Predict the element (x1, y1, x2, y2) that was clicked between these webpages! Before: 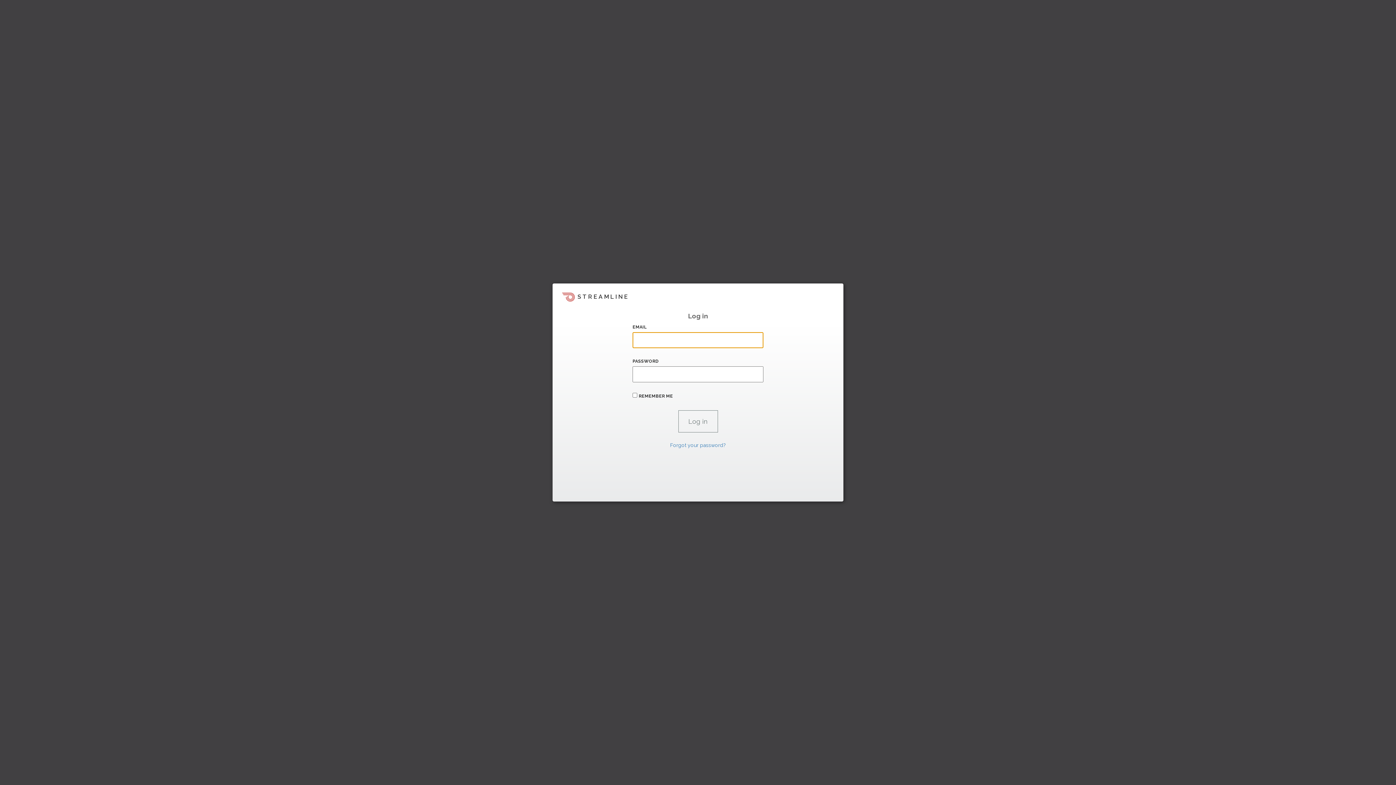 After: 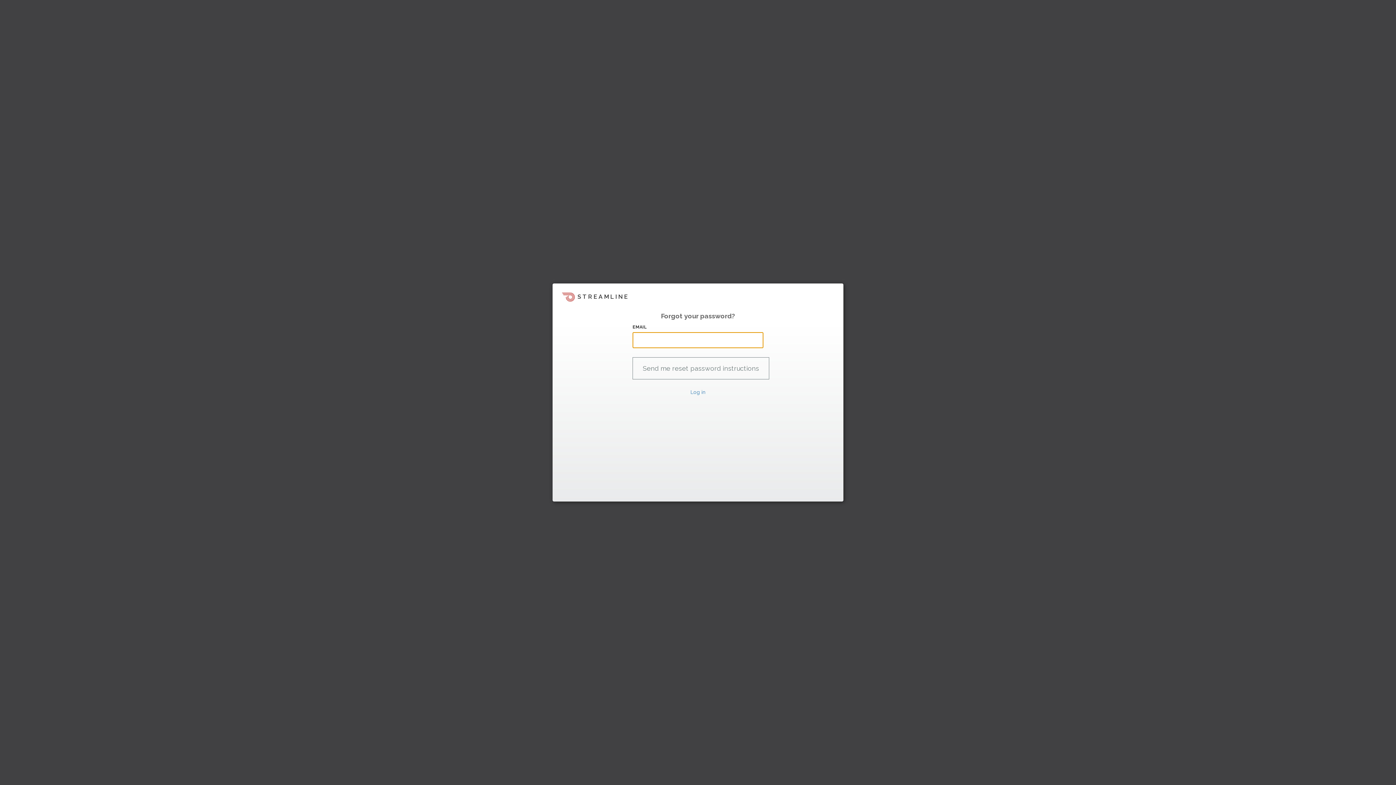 Action: label: Forgot your password? bbox: (670, 442, 726, 448)